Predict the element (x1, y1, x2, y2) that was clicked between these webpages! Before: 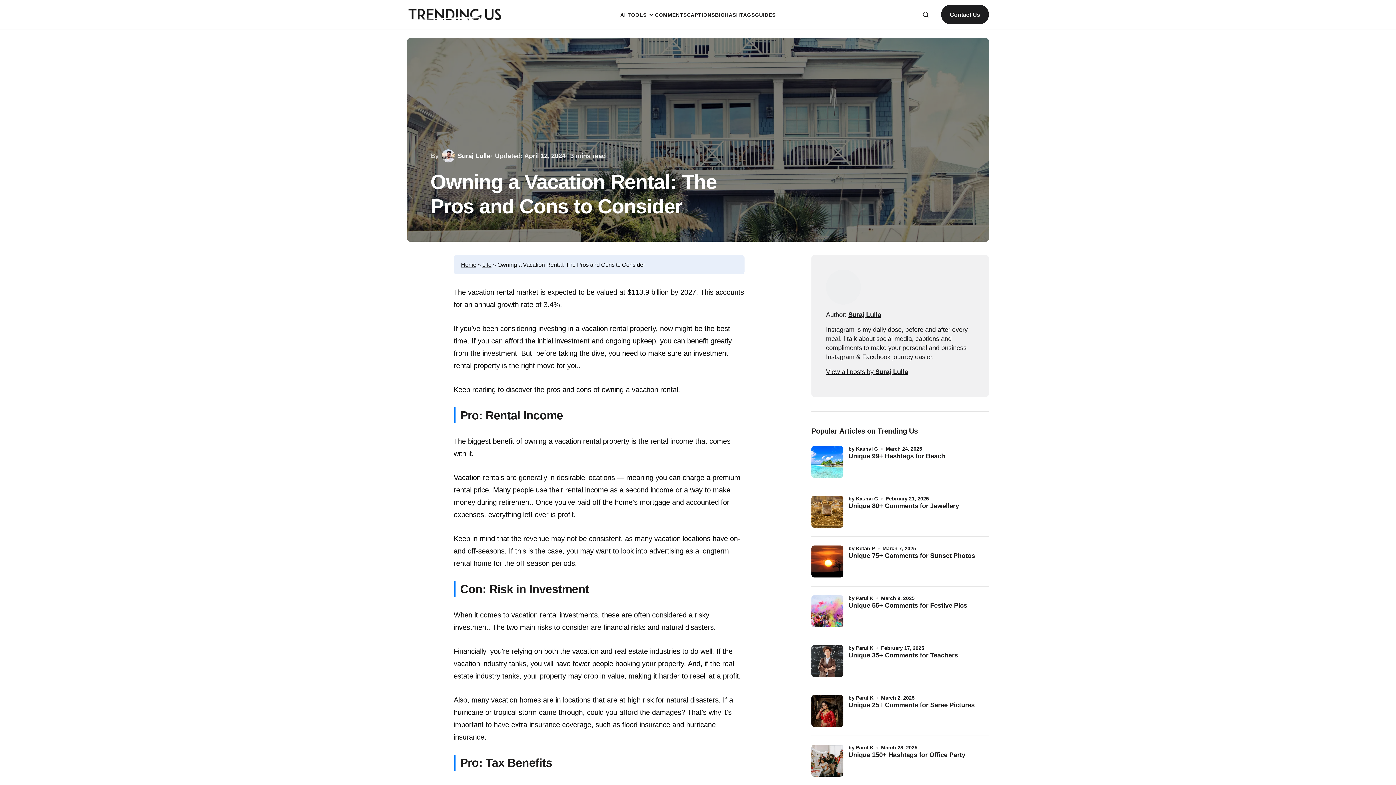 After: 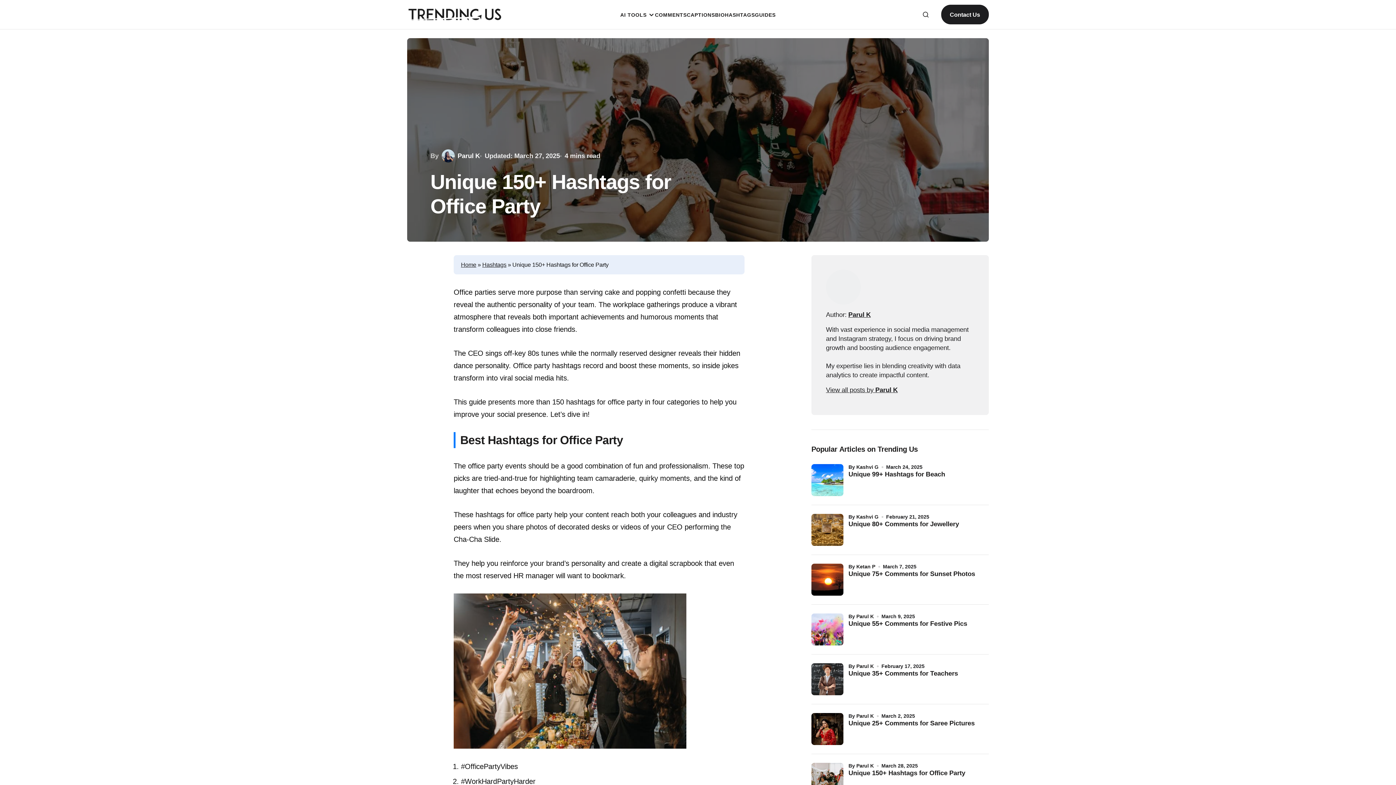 Action: bbox: (848, 750, 967, 777) label: Unique 150+ Hashtags for Office Party 